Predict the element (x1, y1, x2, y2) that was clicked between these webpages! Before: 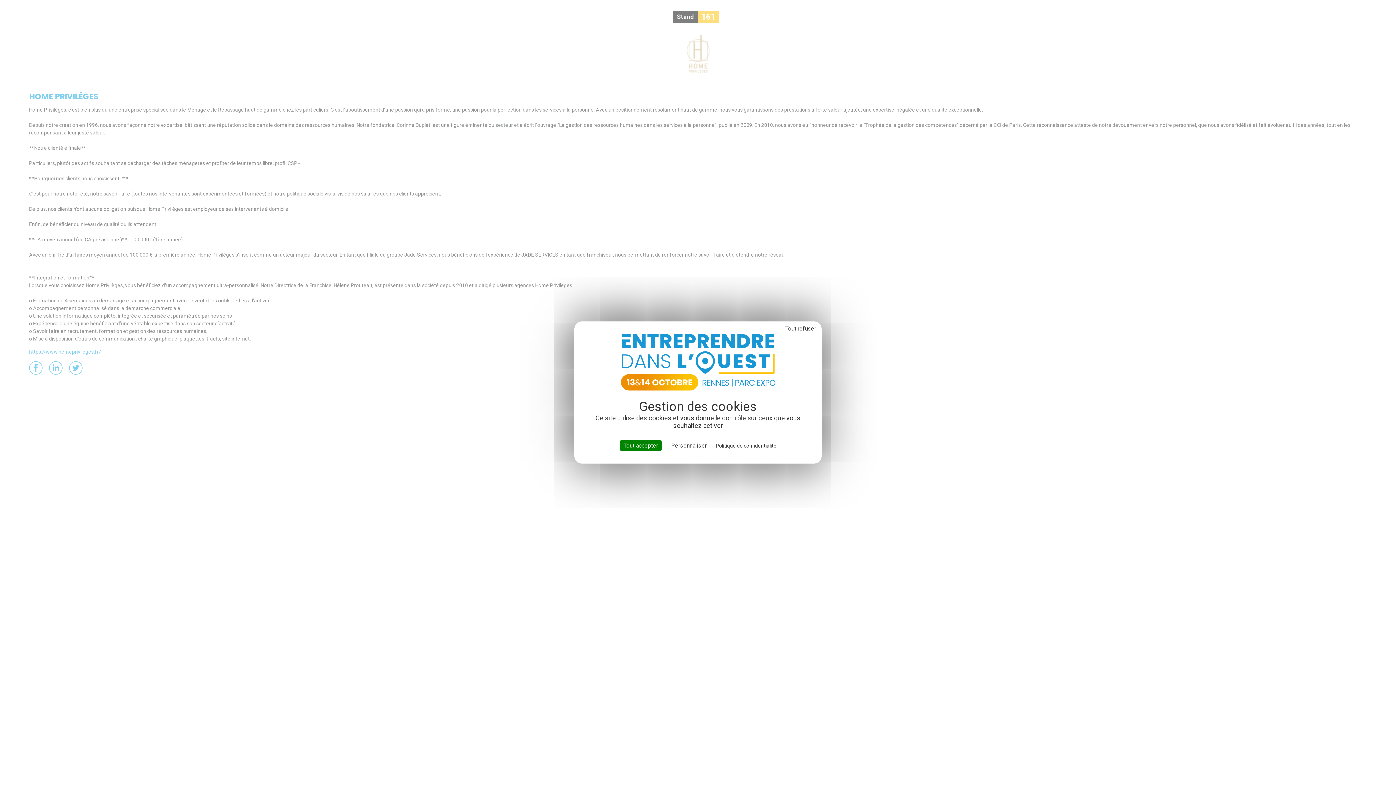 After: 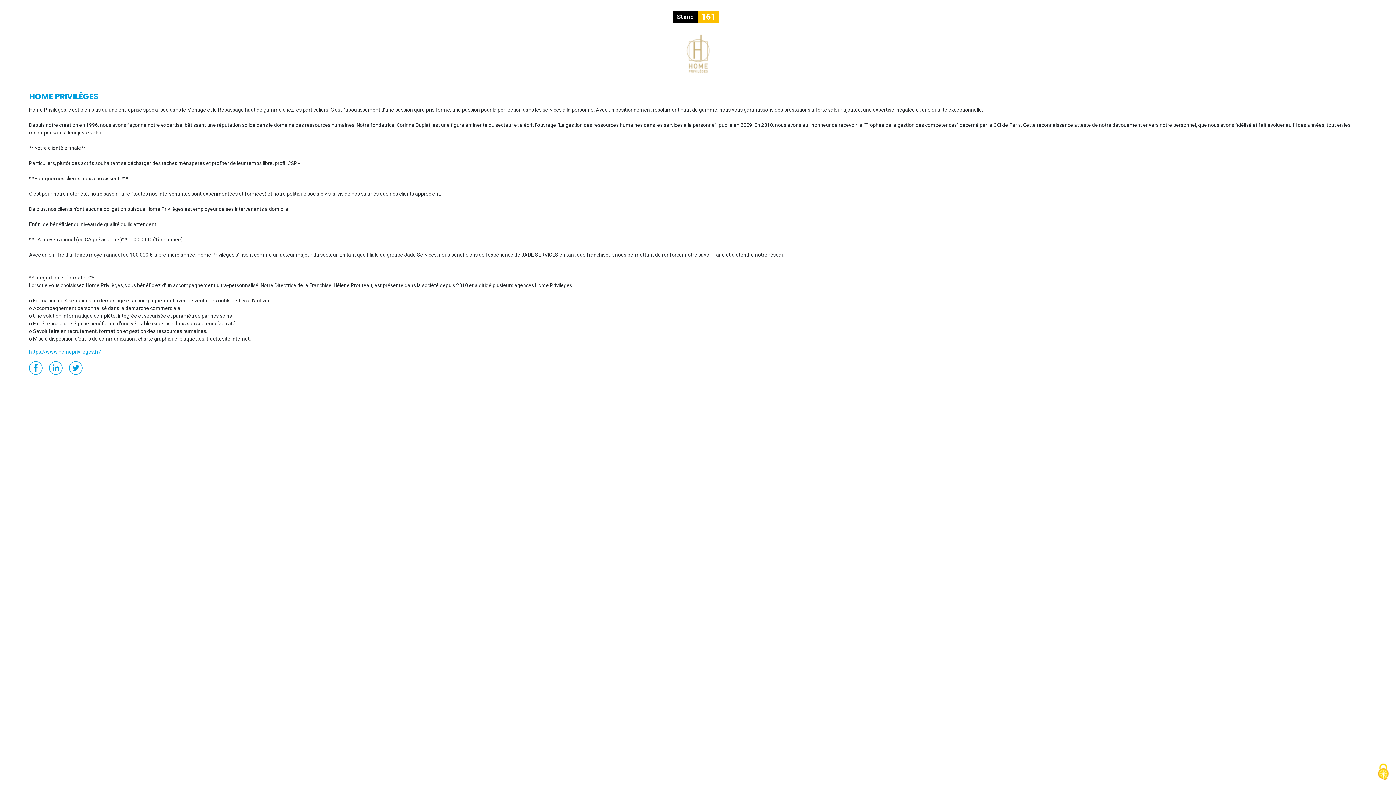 Action: label: Tout accepter bbox: (620, 440, 661, 451)